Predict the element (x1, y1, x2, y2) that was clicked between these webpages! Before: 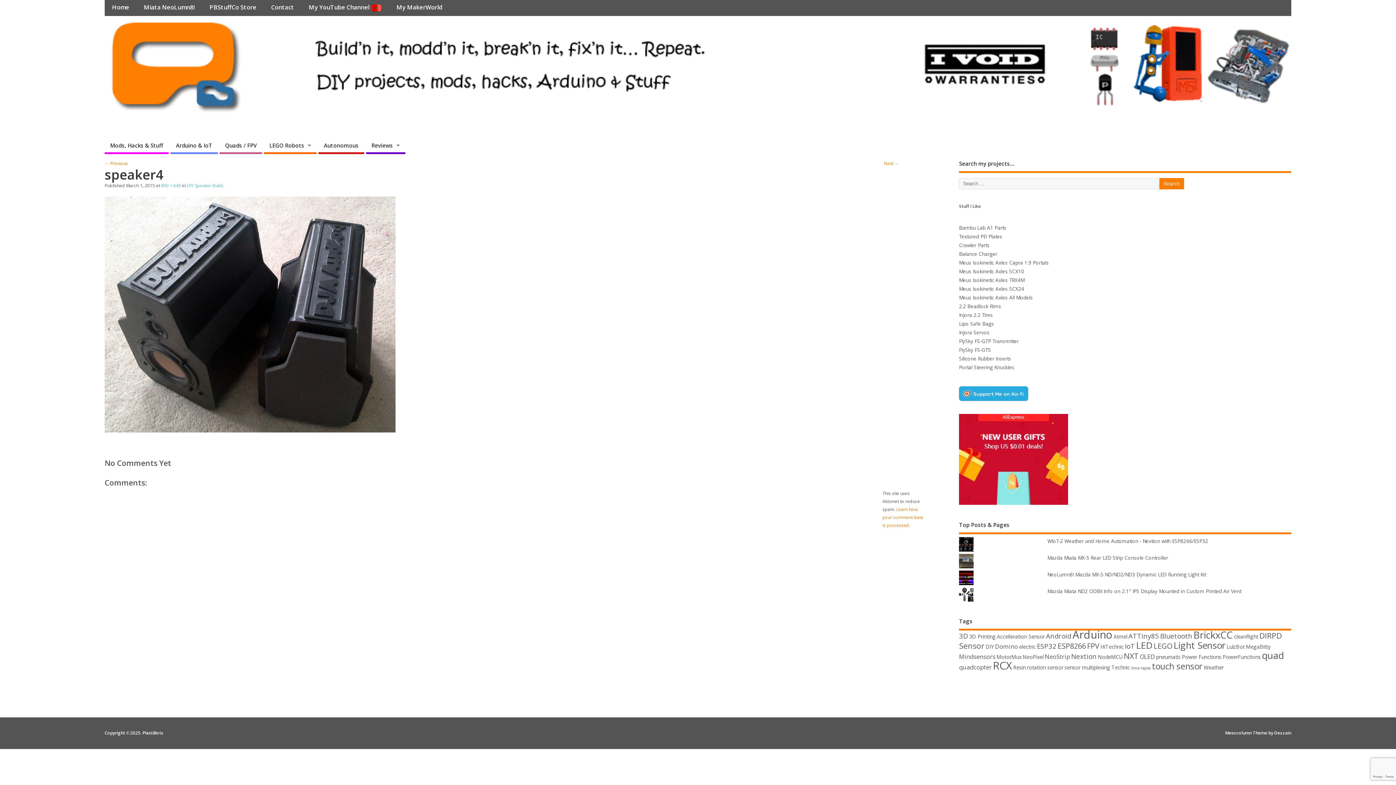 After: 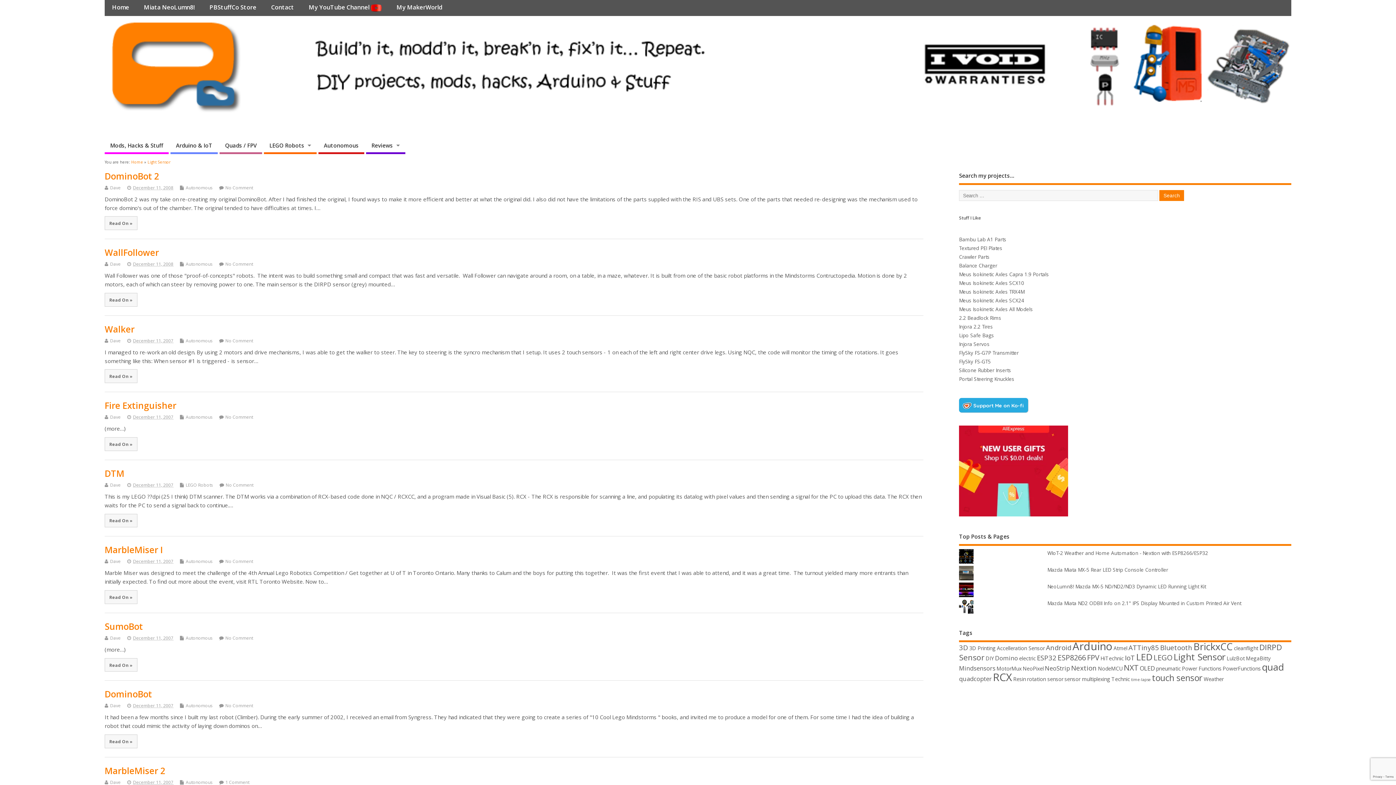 Action: label: Light Sensor (10 items) bbox: (1173, 639, 1225, 651)